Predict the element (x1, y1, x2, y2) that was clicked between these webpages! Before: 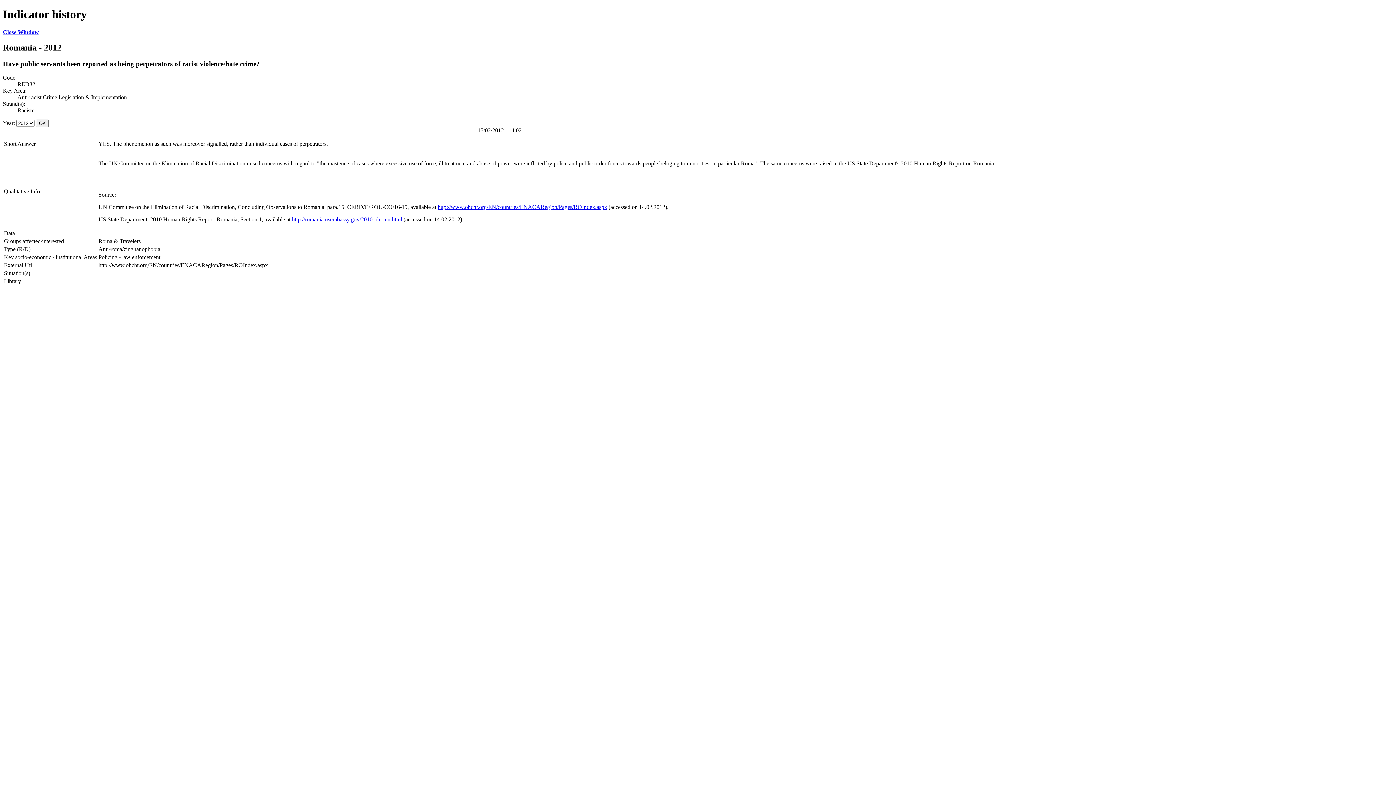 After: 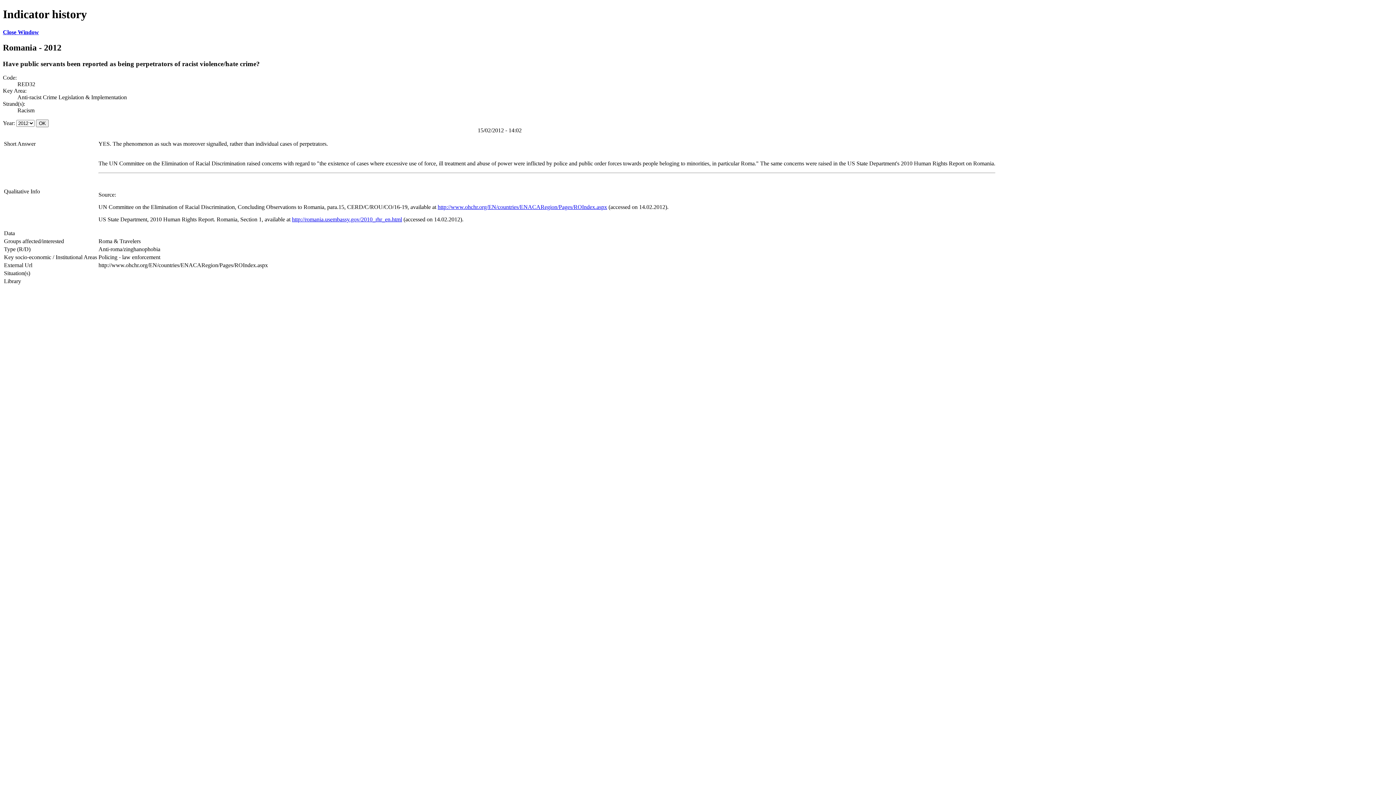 Action: bbox: (2, 29, 38, 35) label: Close Window